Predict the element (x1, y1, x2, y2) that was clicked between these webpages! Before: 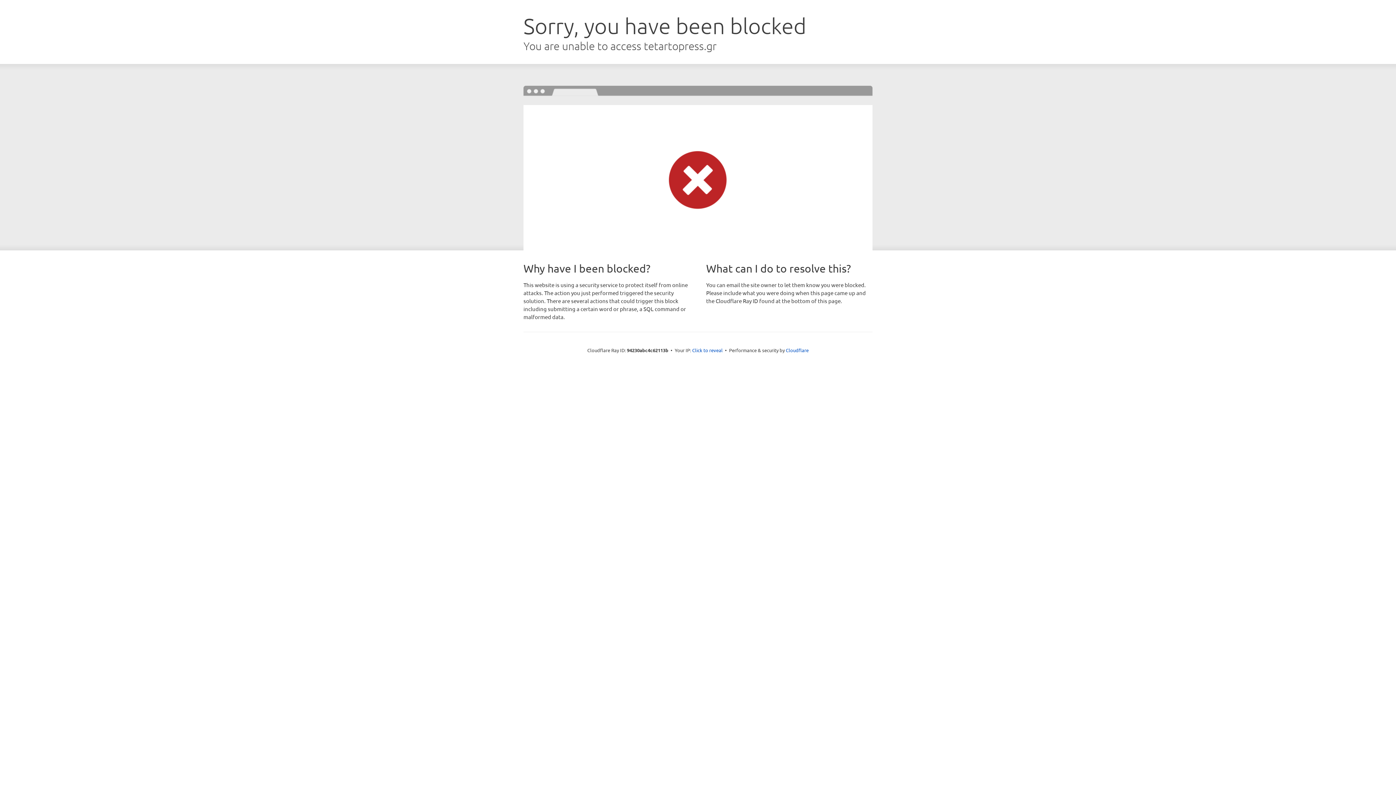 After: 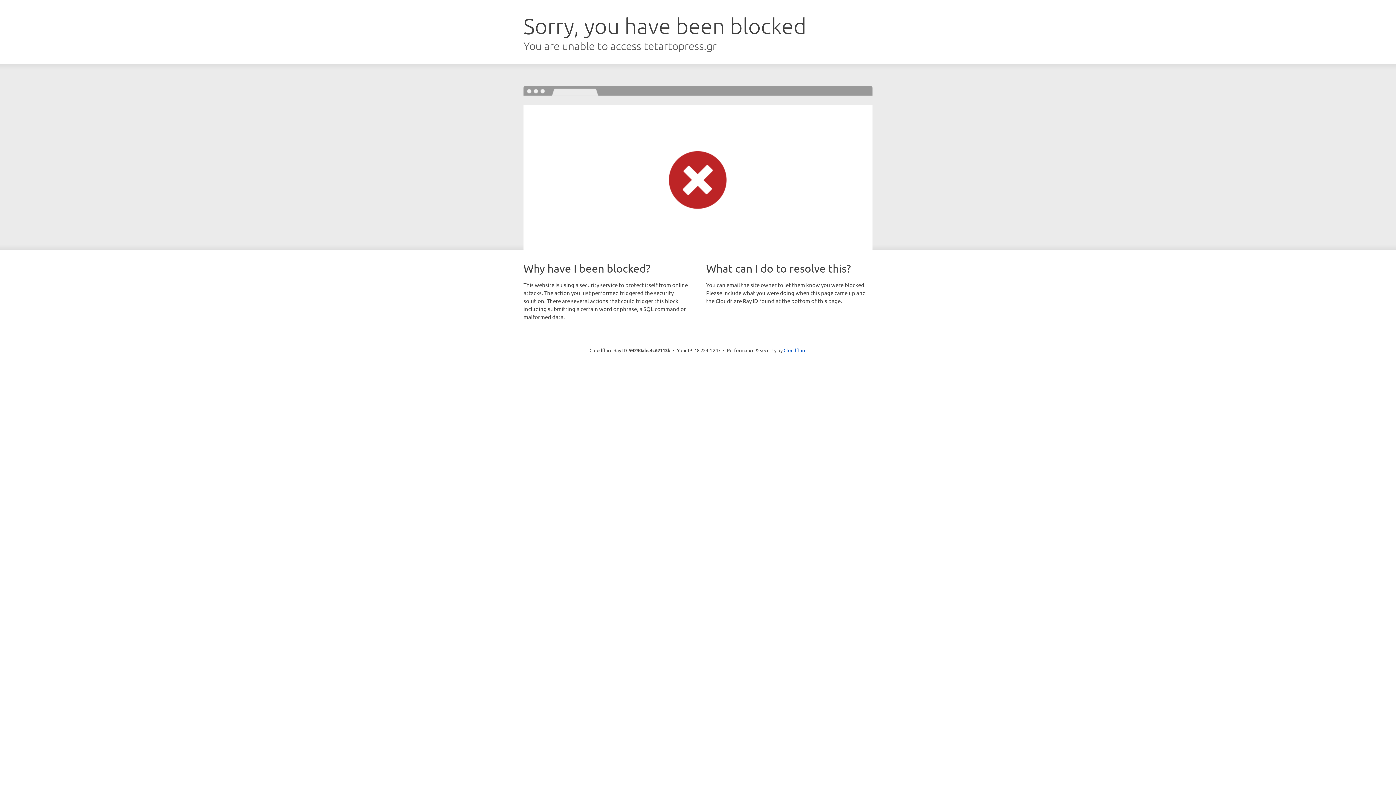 Action: bbox: (692, 346, 722, 353) label: Click to reveal